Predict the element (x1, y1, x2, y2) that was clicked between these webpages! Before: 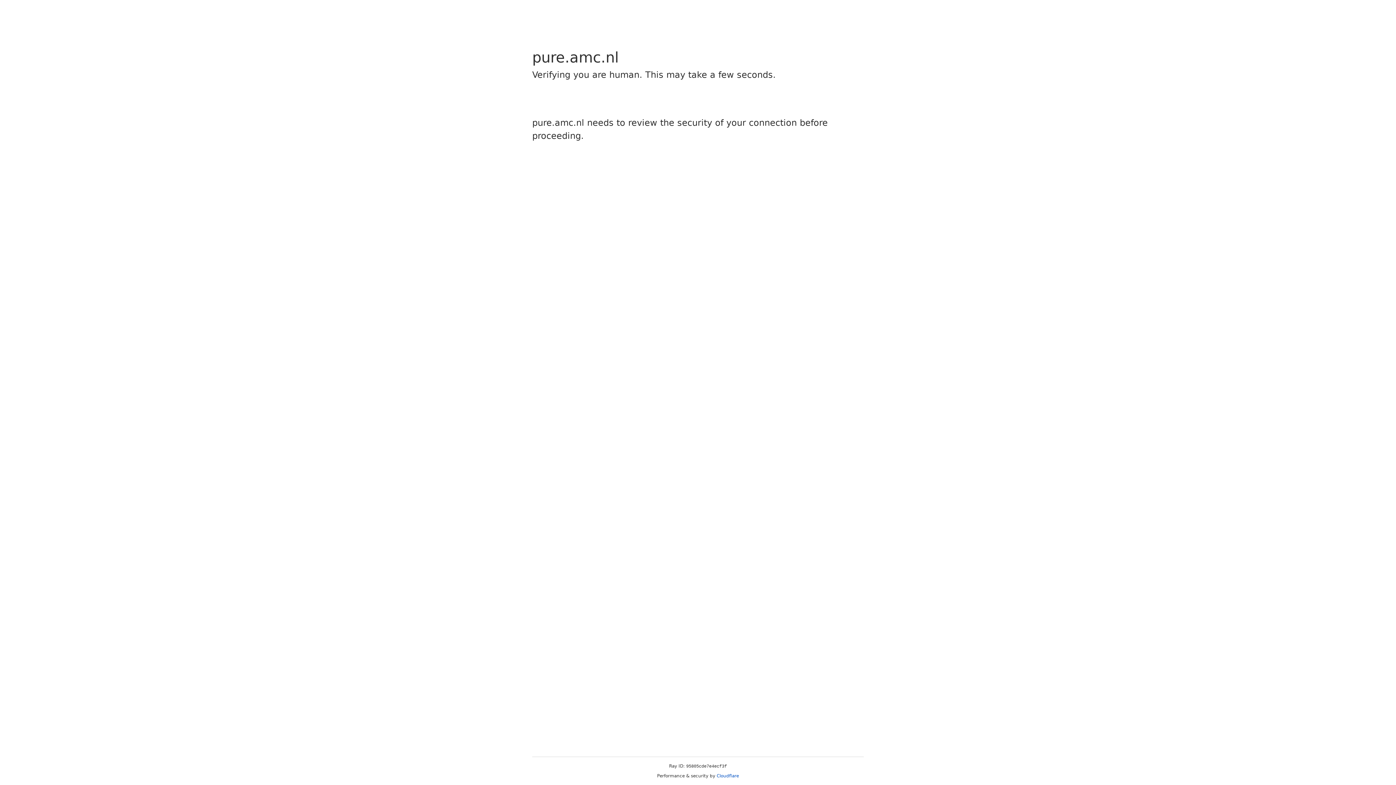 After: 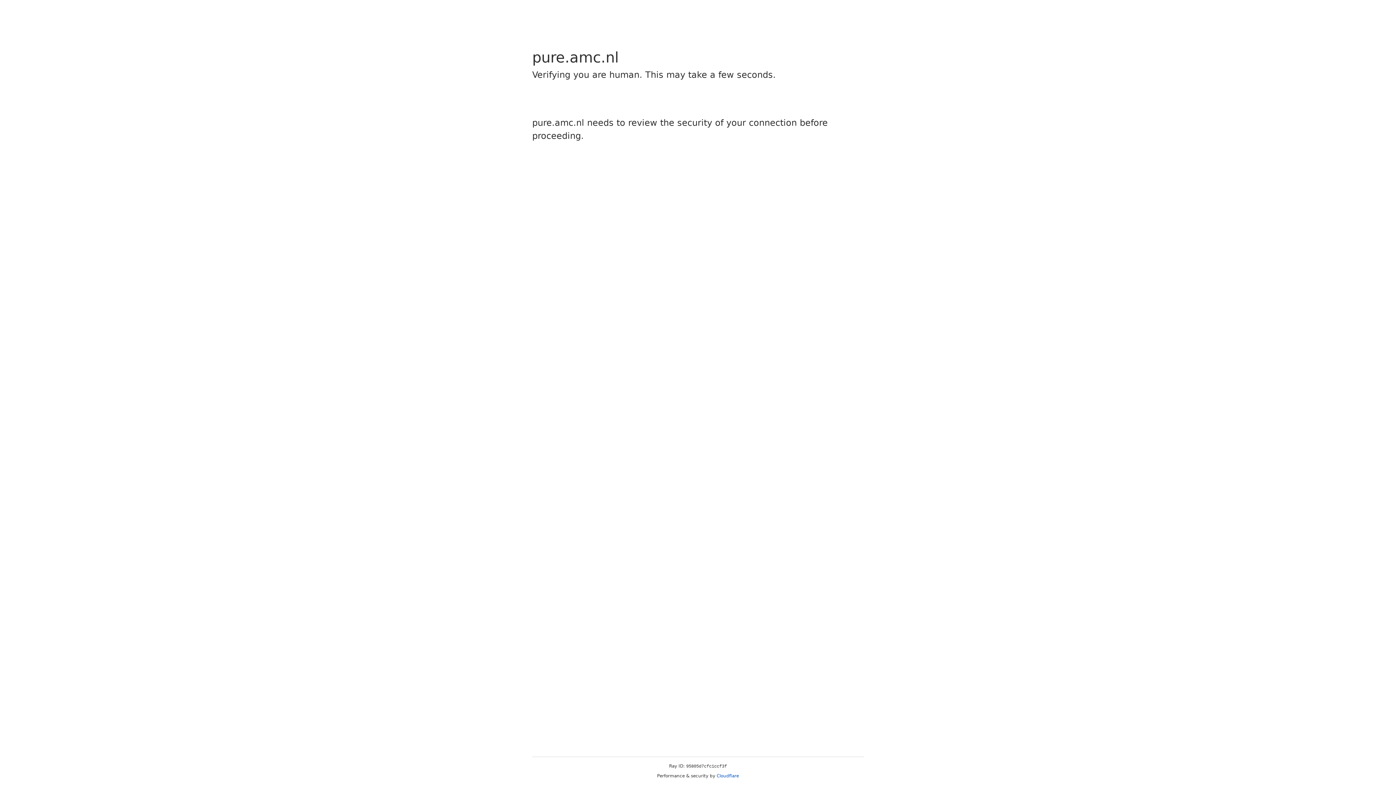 Action: label: Cloudflare bbox: (716, 773, 739, 778)